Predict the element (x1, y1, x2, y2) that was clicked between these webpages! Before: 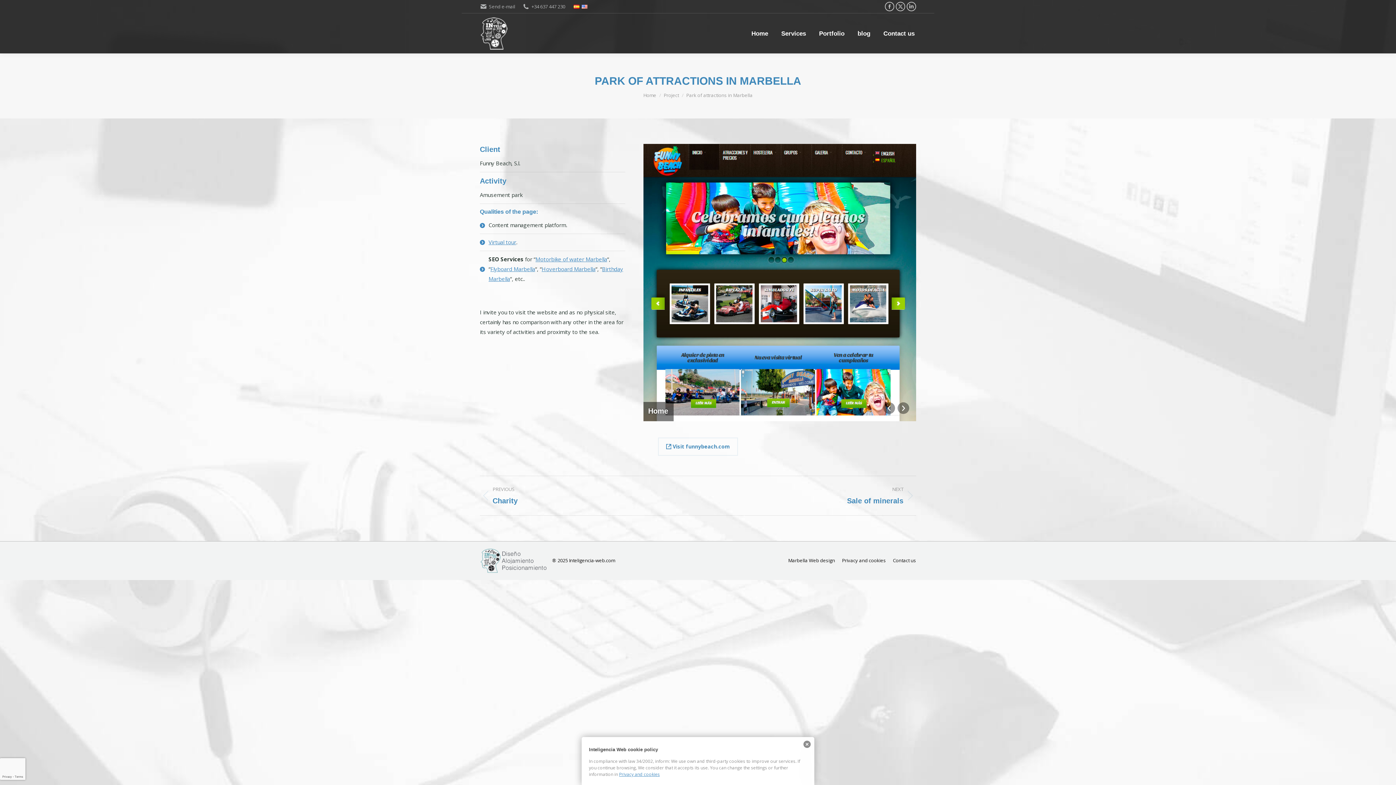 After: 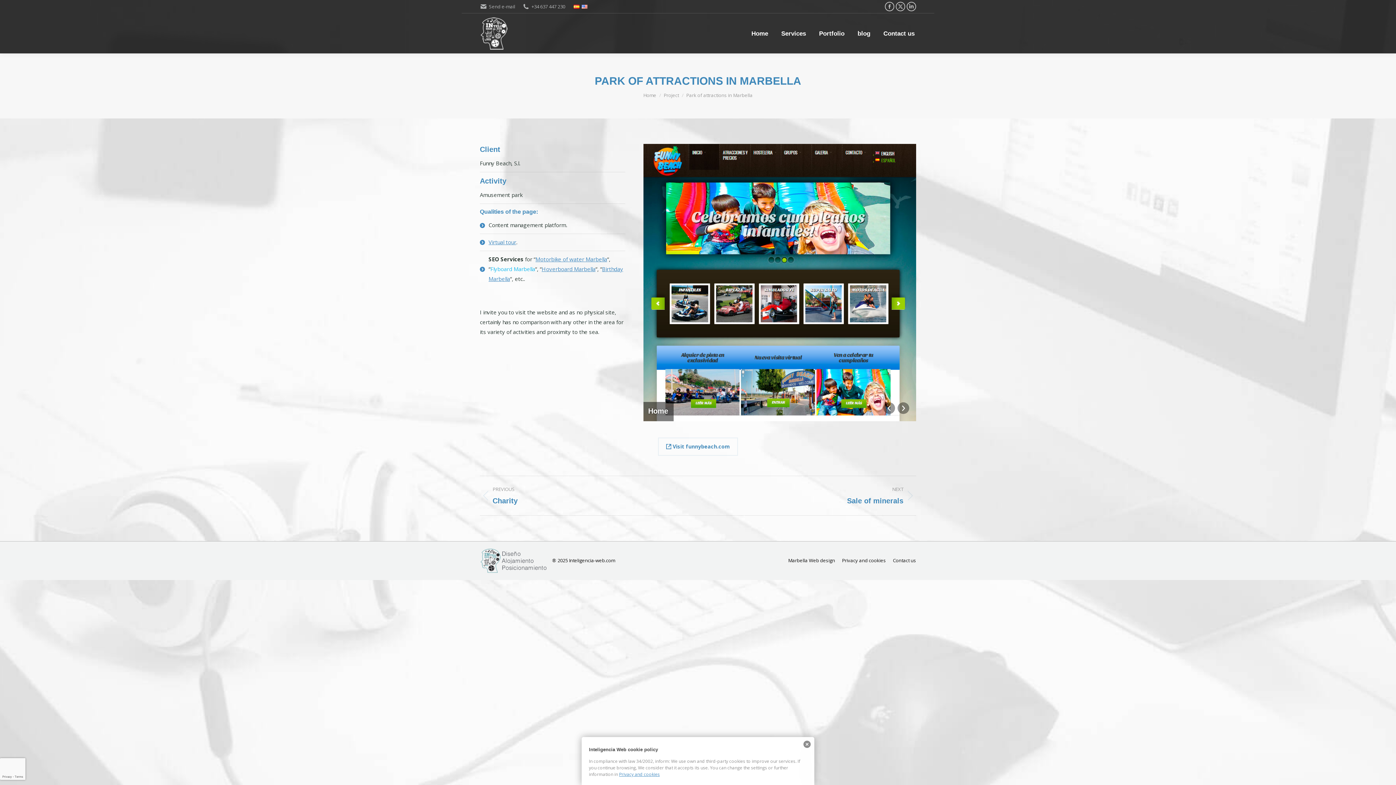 Action: label: Flyboard Marbella bbox: (490, 265, 535, 272)